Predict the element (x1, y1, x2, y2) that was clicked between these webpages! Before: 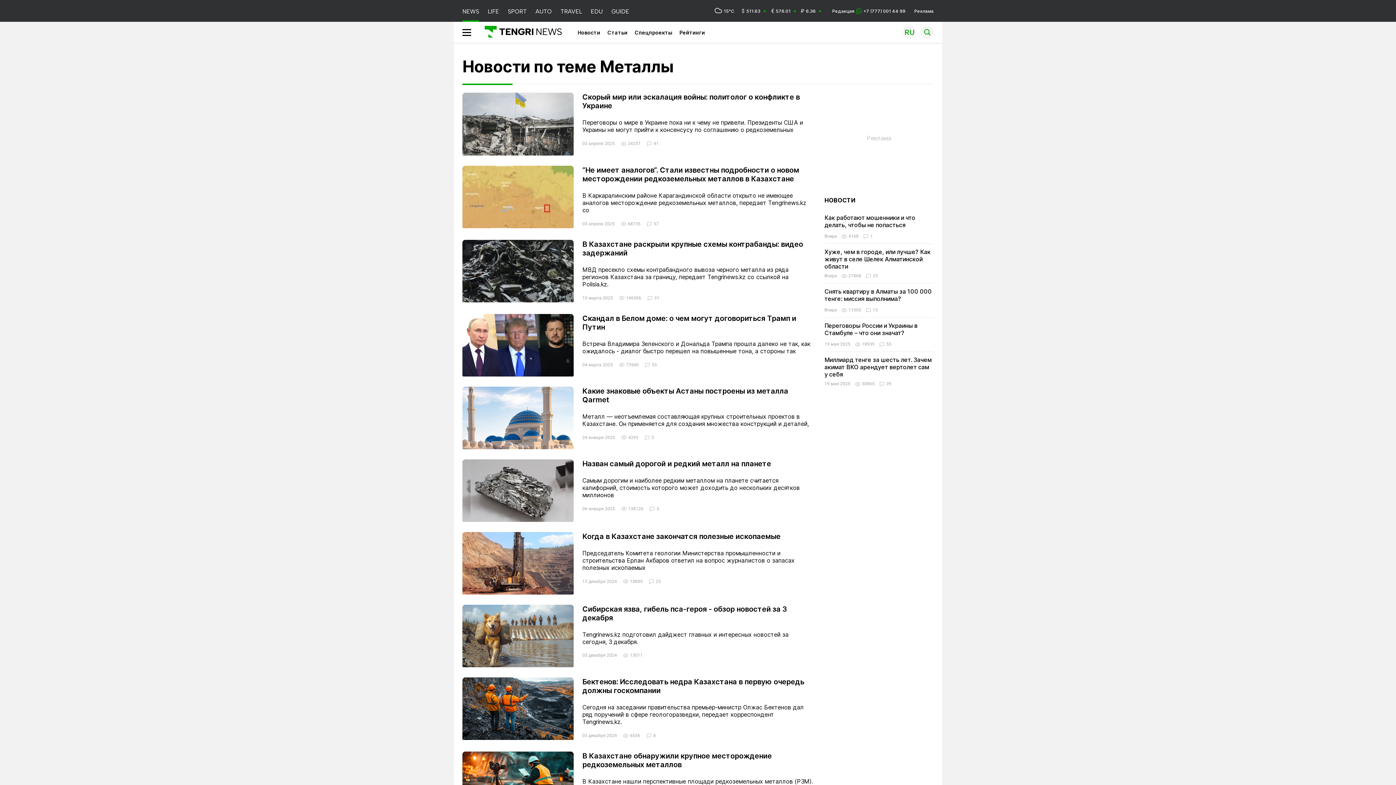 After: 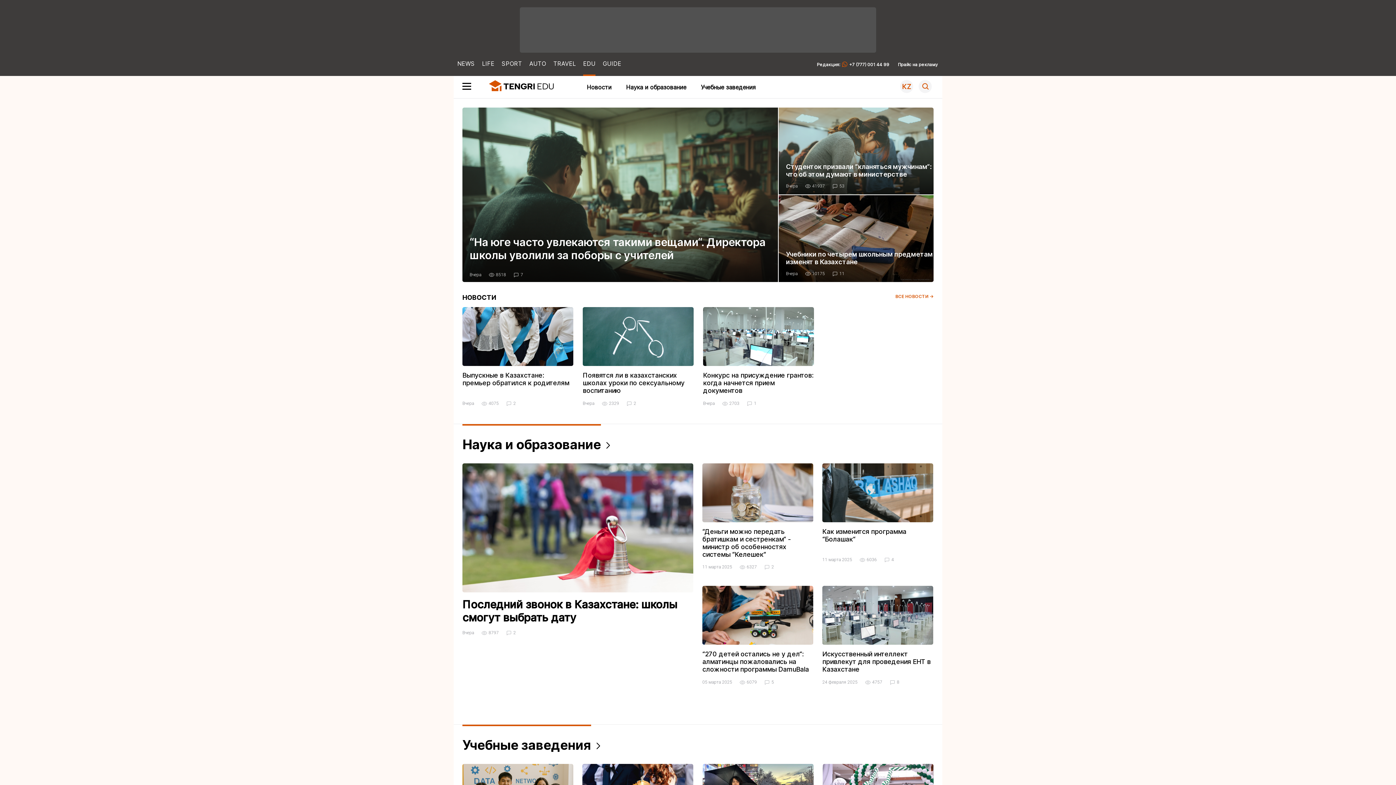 Action: label: EDU bbox: (590, 0, 602, 21)